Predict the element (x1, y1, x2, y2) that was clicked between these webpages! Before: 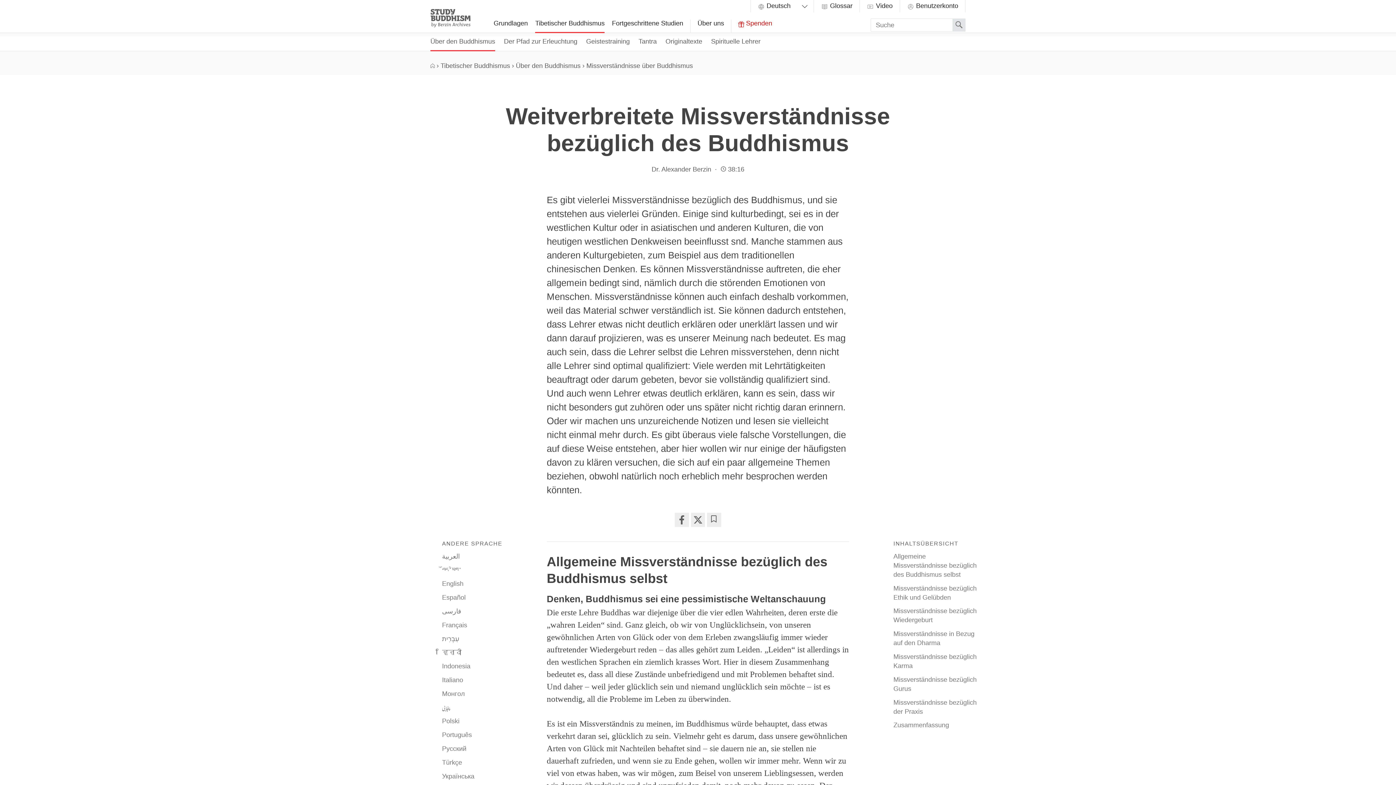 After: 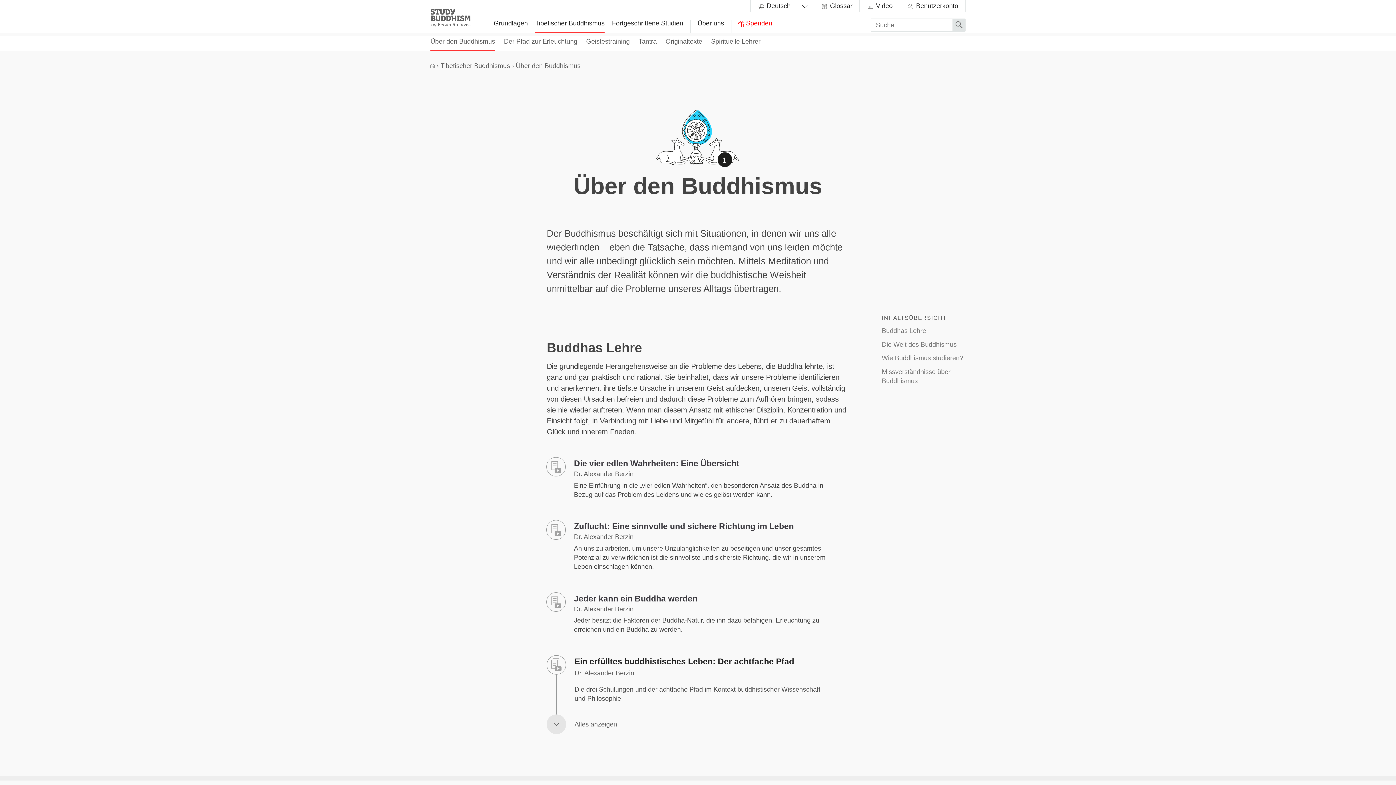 Action: bbox: (586, 62, 693, 69) label: Missverständnisse über Buddhismus